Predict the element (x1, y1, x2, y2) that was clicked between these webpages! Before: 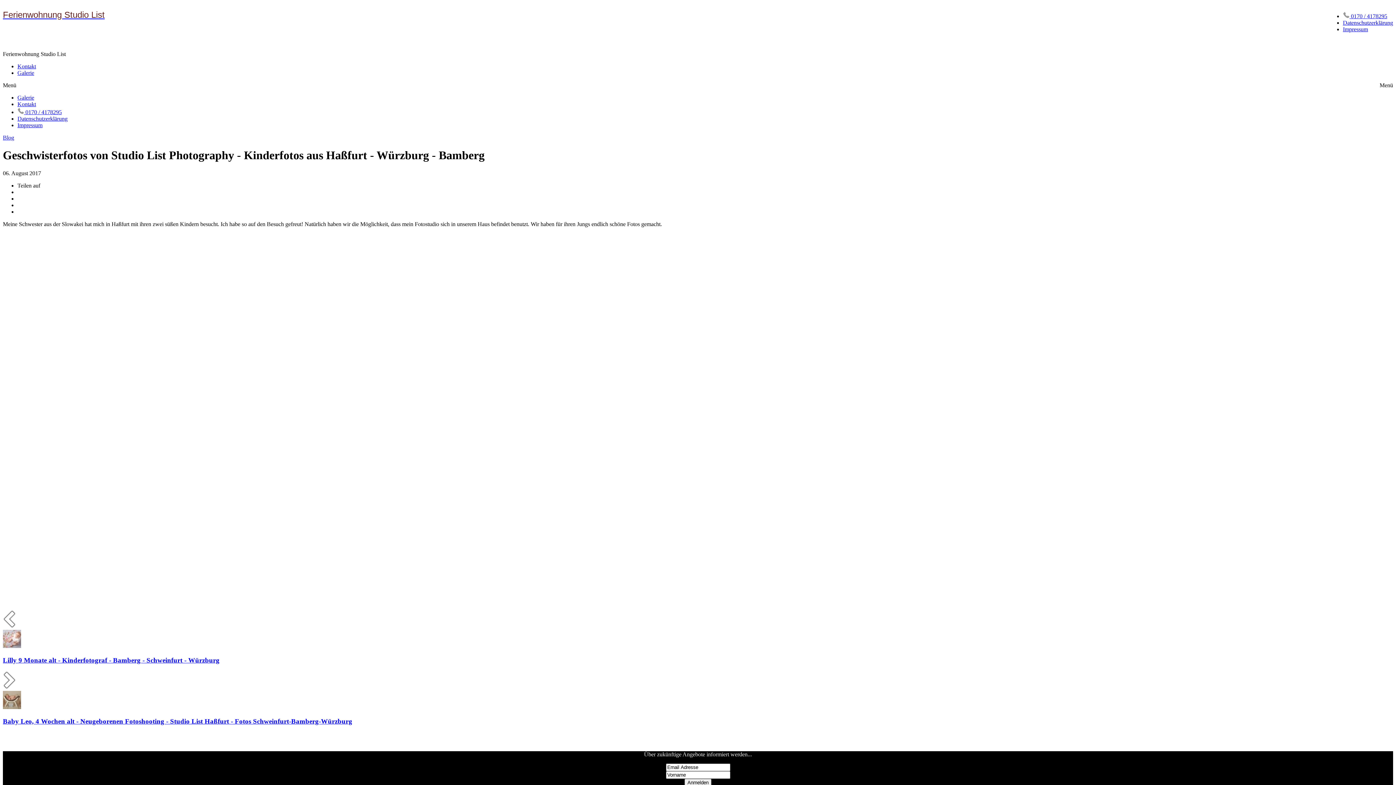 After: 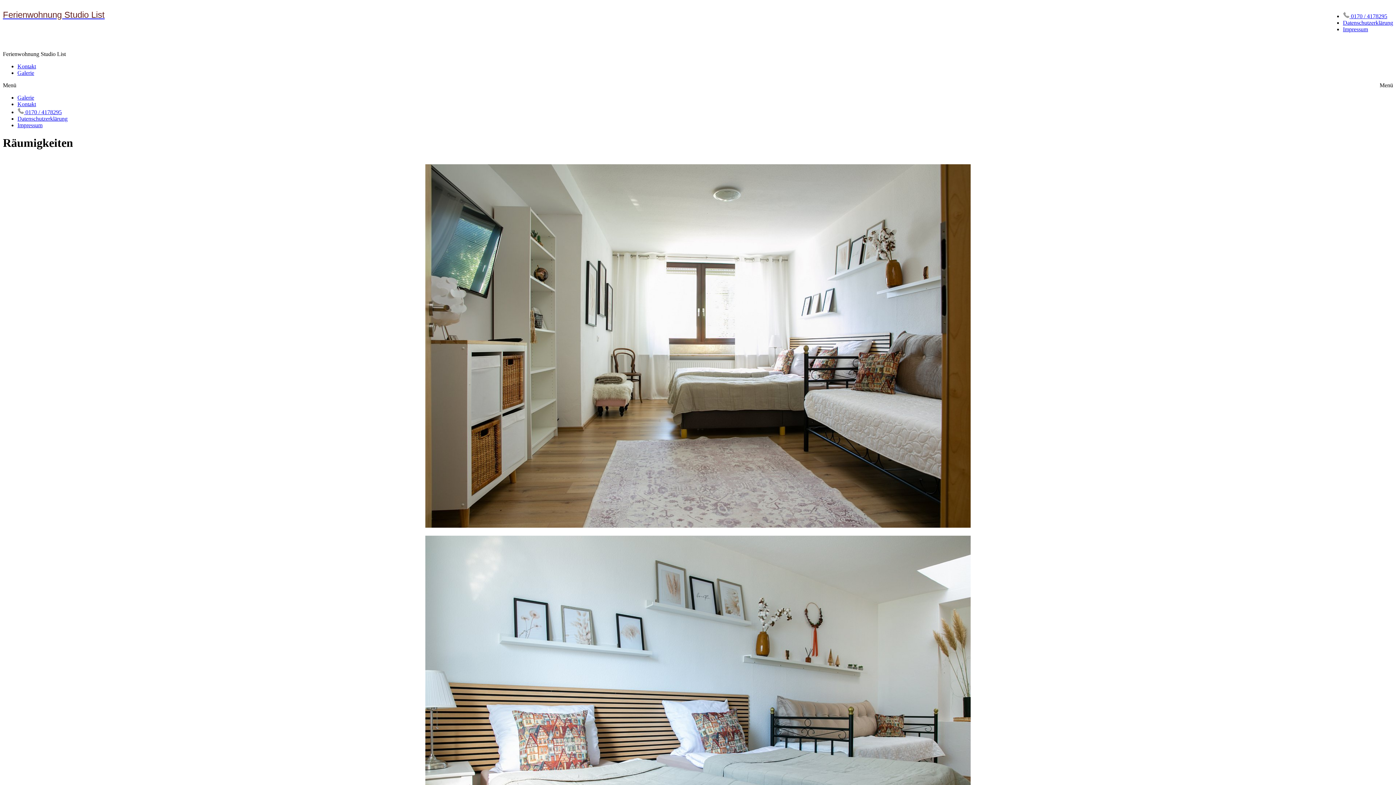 Action: bbox: (17, 94, 34, 100) label: Galerie